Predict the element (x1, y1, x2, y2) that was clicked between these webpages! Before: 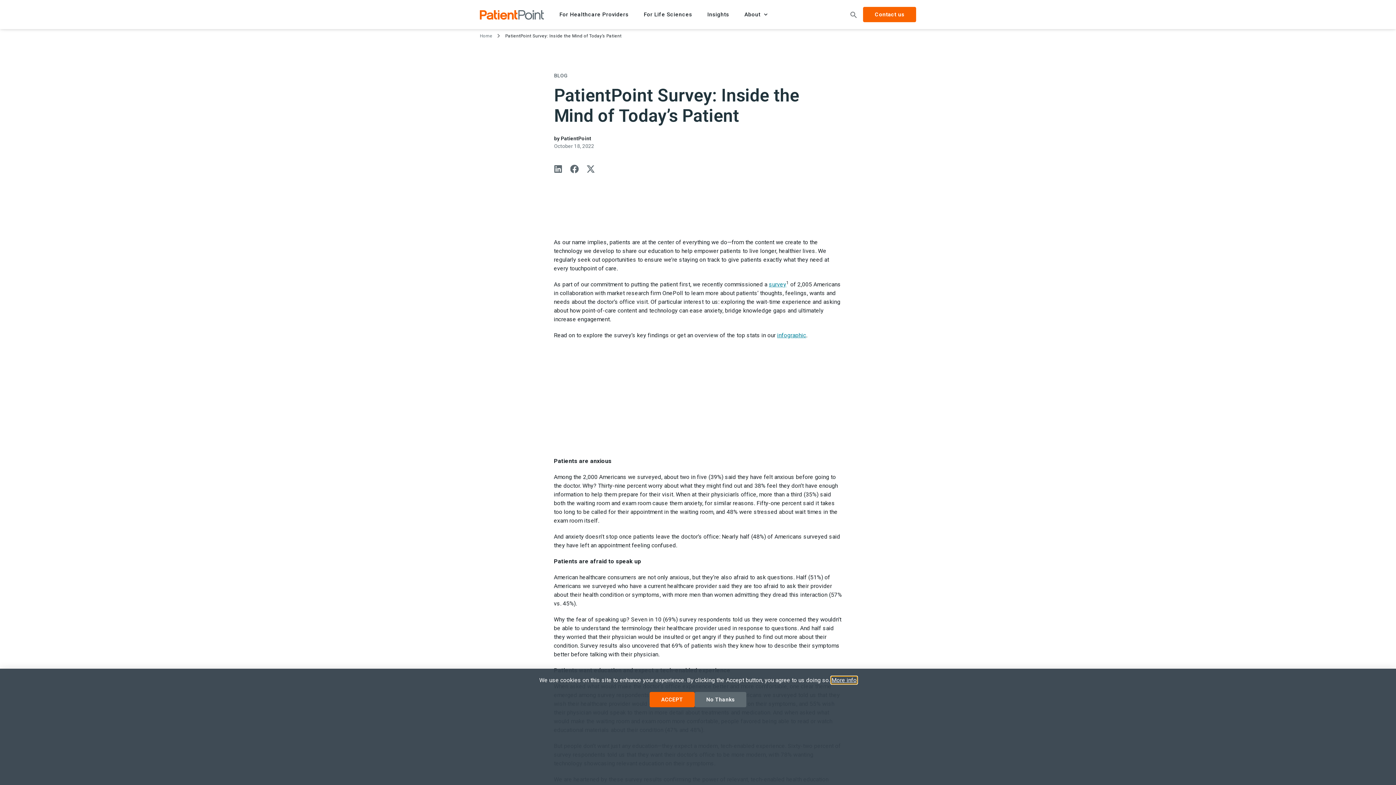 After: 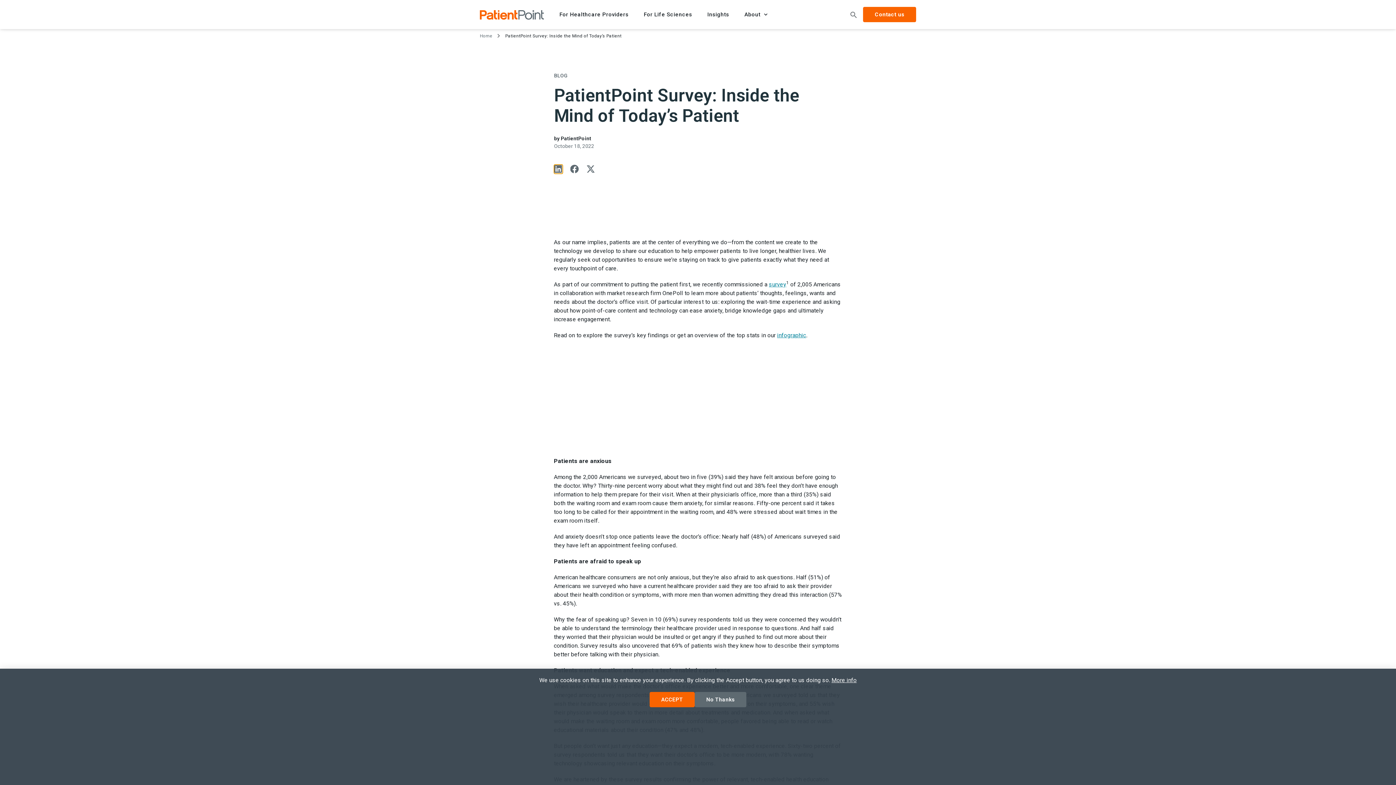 Action: bbox: (554, 164, 562, 173) label: Share on linkedin